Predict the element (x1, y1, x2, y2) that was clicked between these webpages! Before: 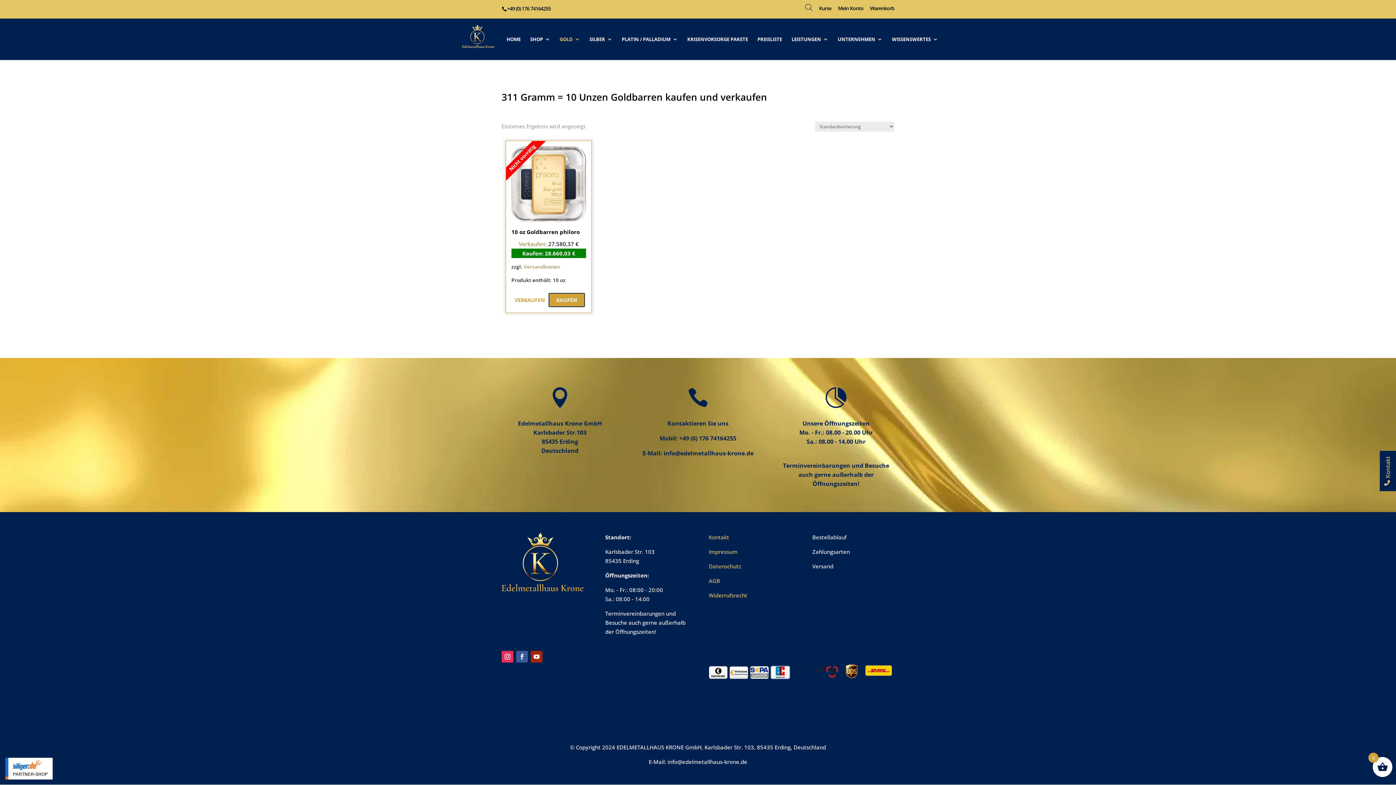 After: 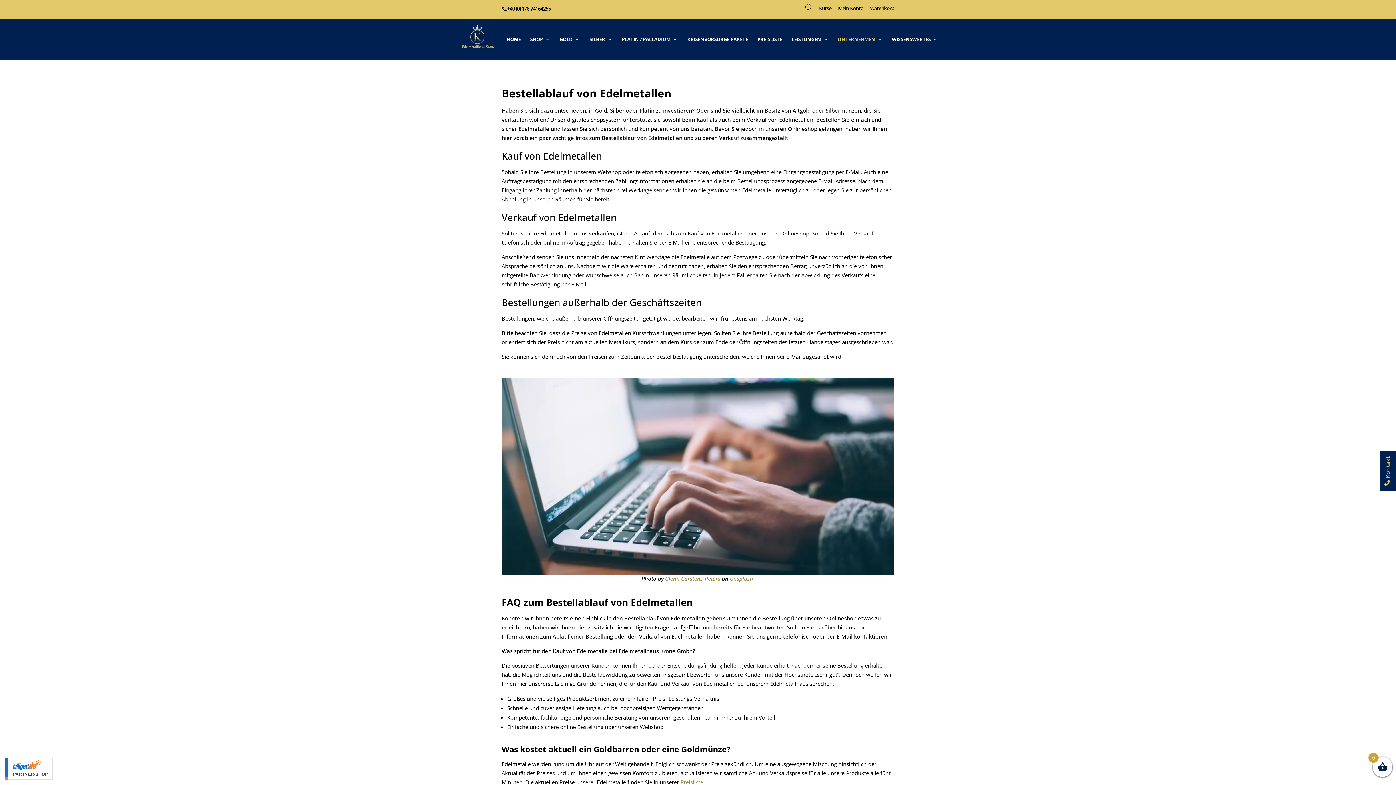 Action: label: Bestellablauf bbox: (812, 533, 846, 541)